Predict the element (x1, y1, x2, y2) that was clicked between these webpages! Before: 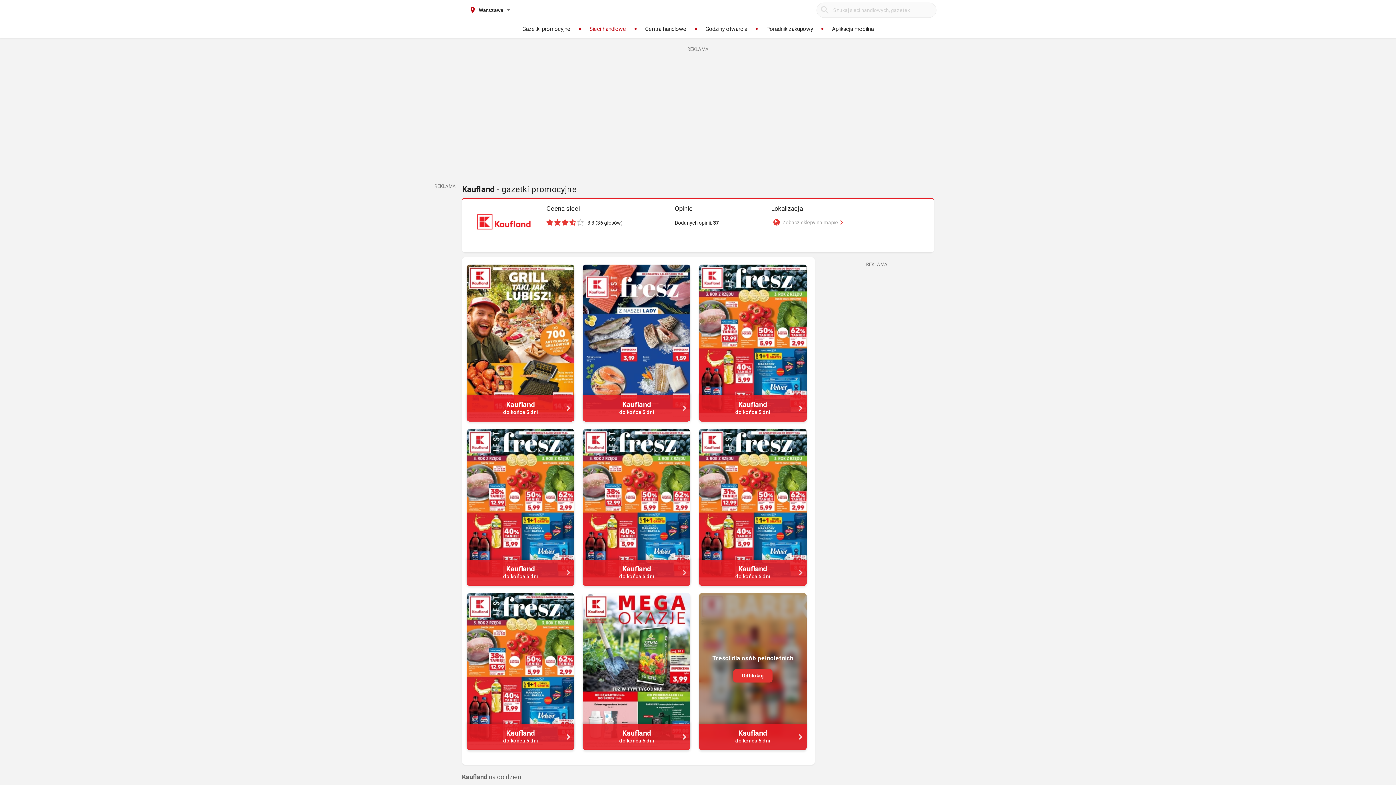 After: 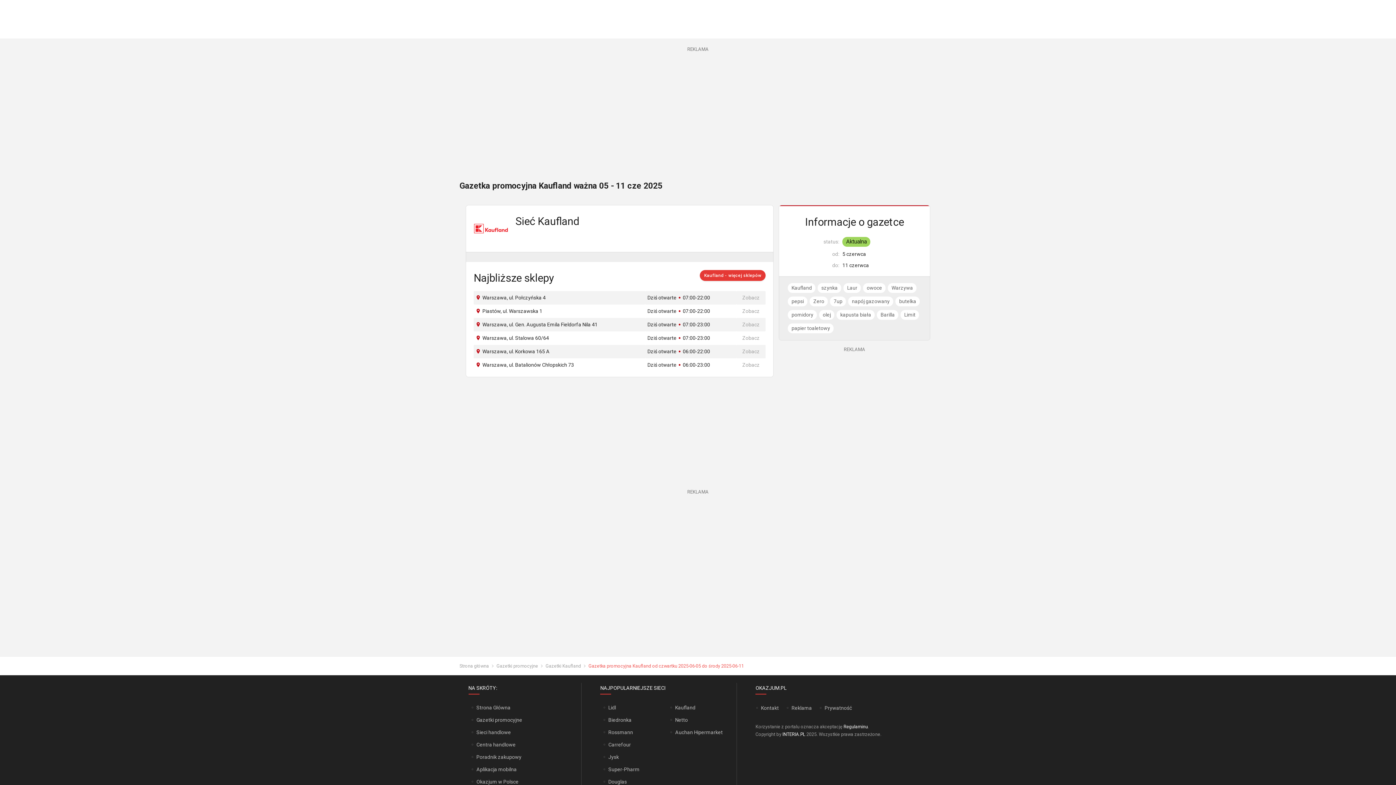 Action: bbox: (583, 429, 690, 586) label: Kaufland
do końca 5 dni